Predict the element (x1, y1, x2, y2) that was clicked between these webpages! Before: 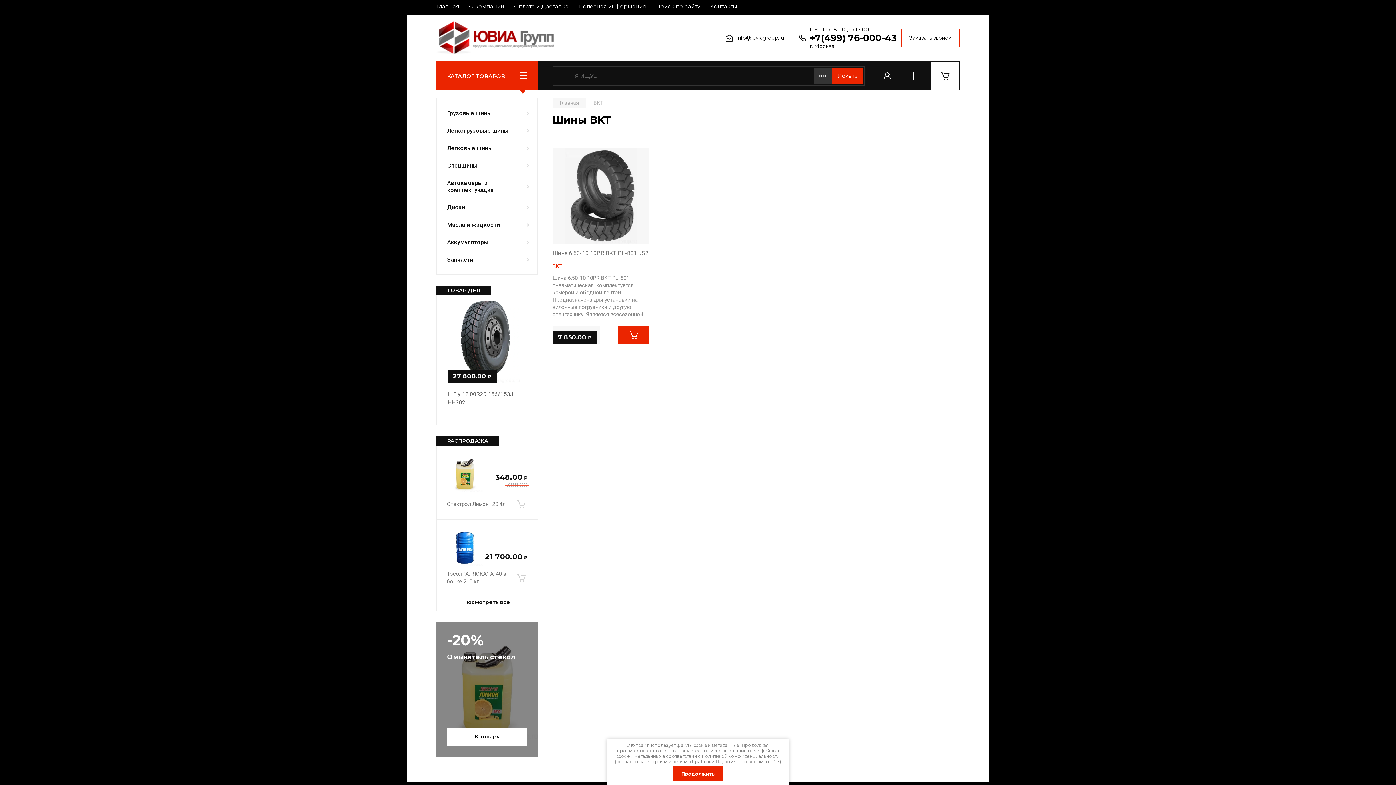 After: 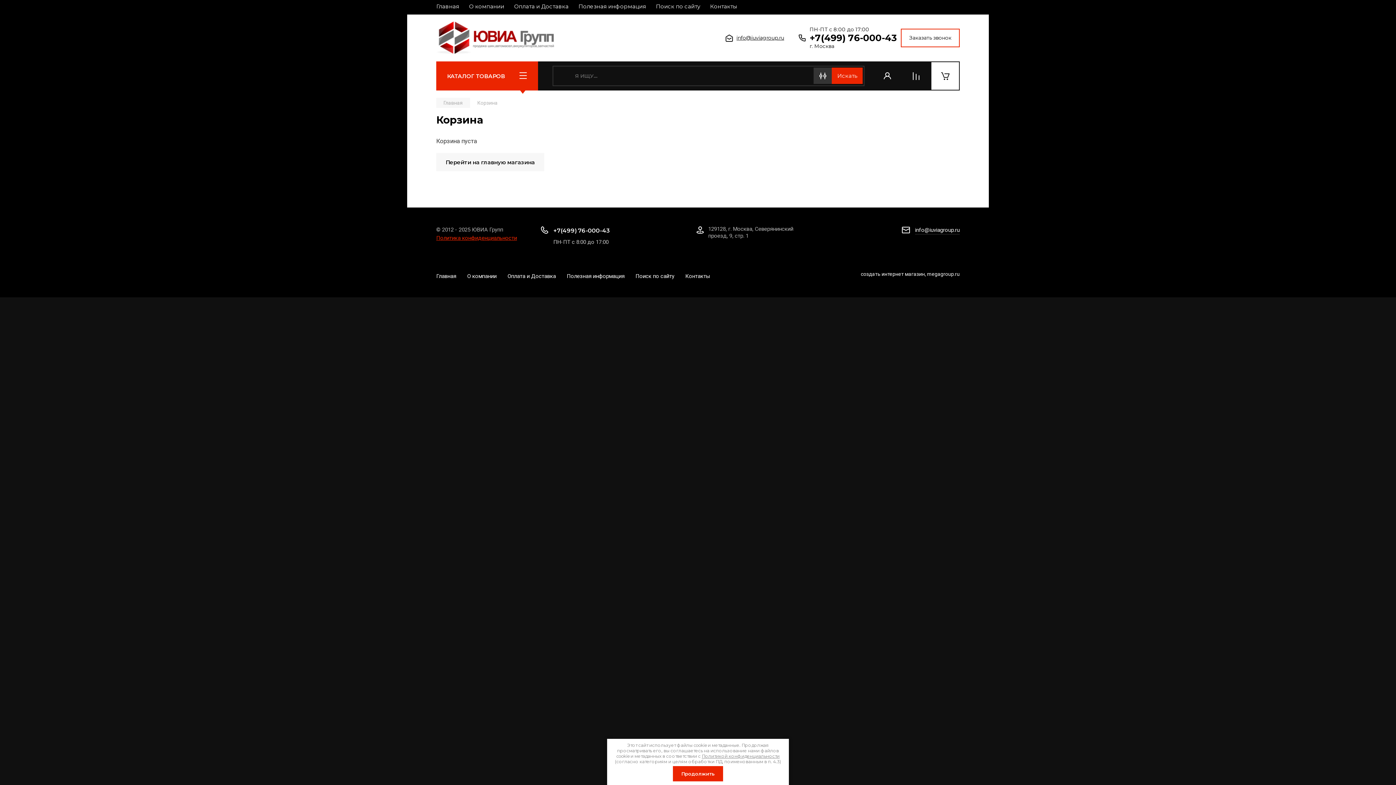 Action: bbox: (931, 62, 959, 89)